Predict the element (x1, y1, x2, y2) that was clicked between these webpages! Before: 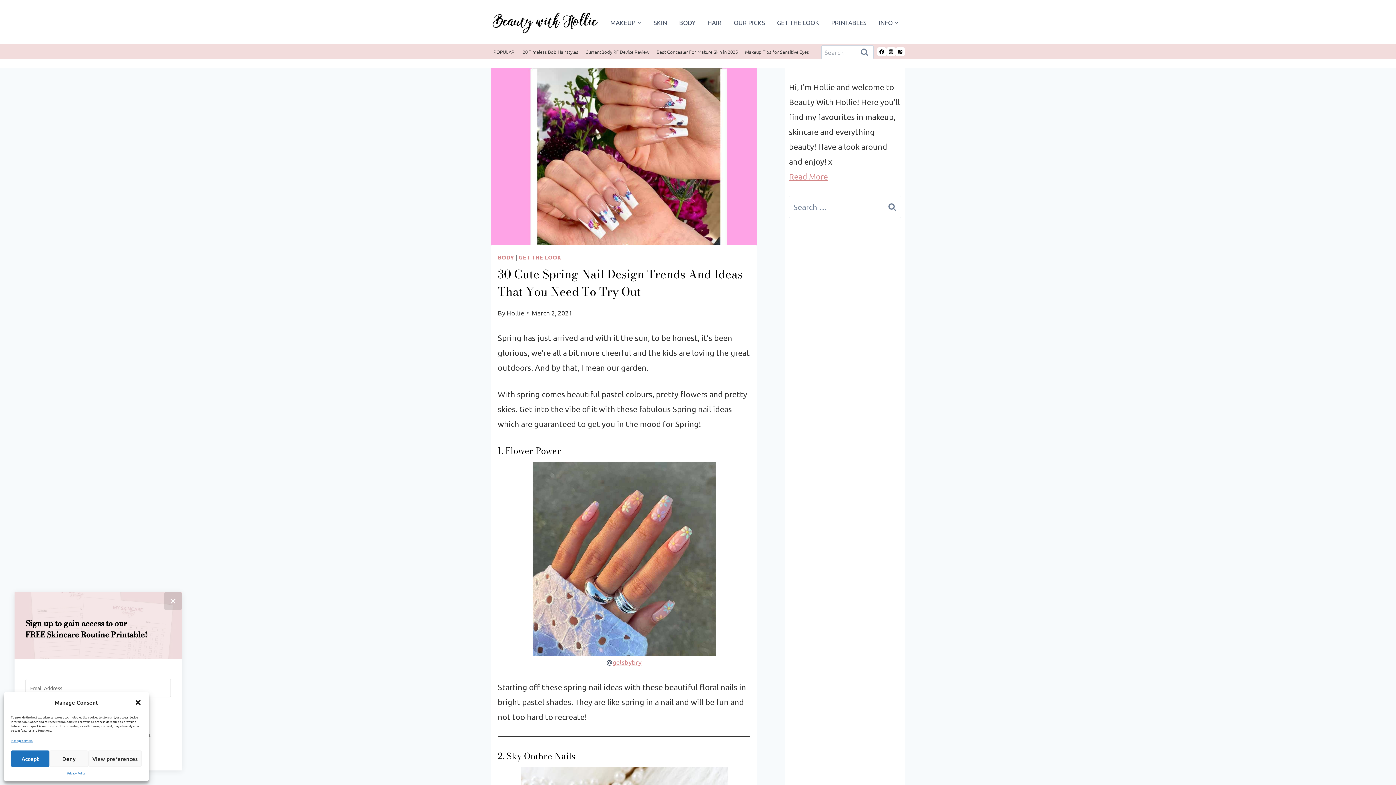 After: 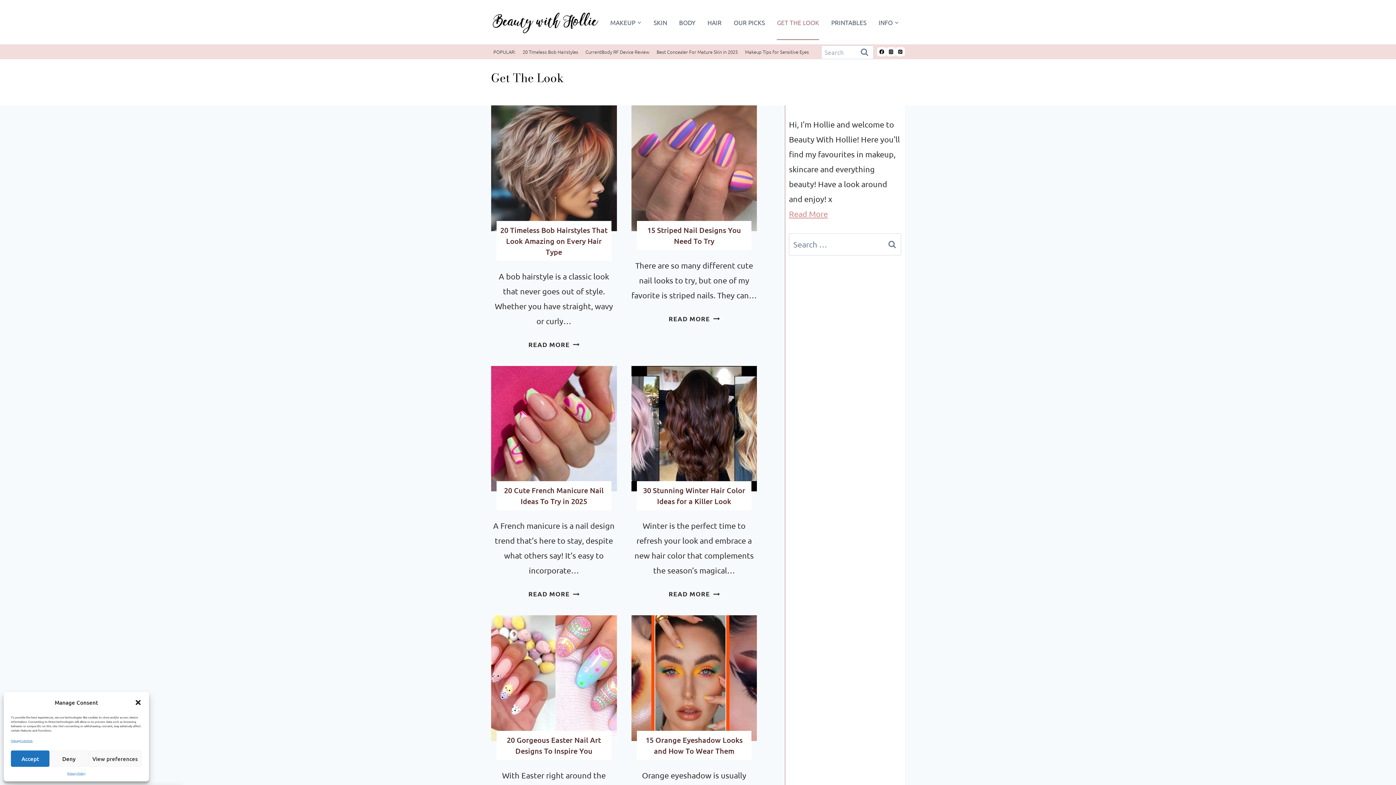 Action: bbox: (518, 253, 561, 261) label: GET THE LOOK